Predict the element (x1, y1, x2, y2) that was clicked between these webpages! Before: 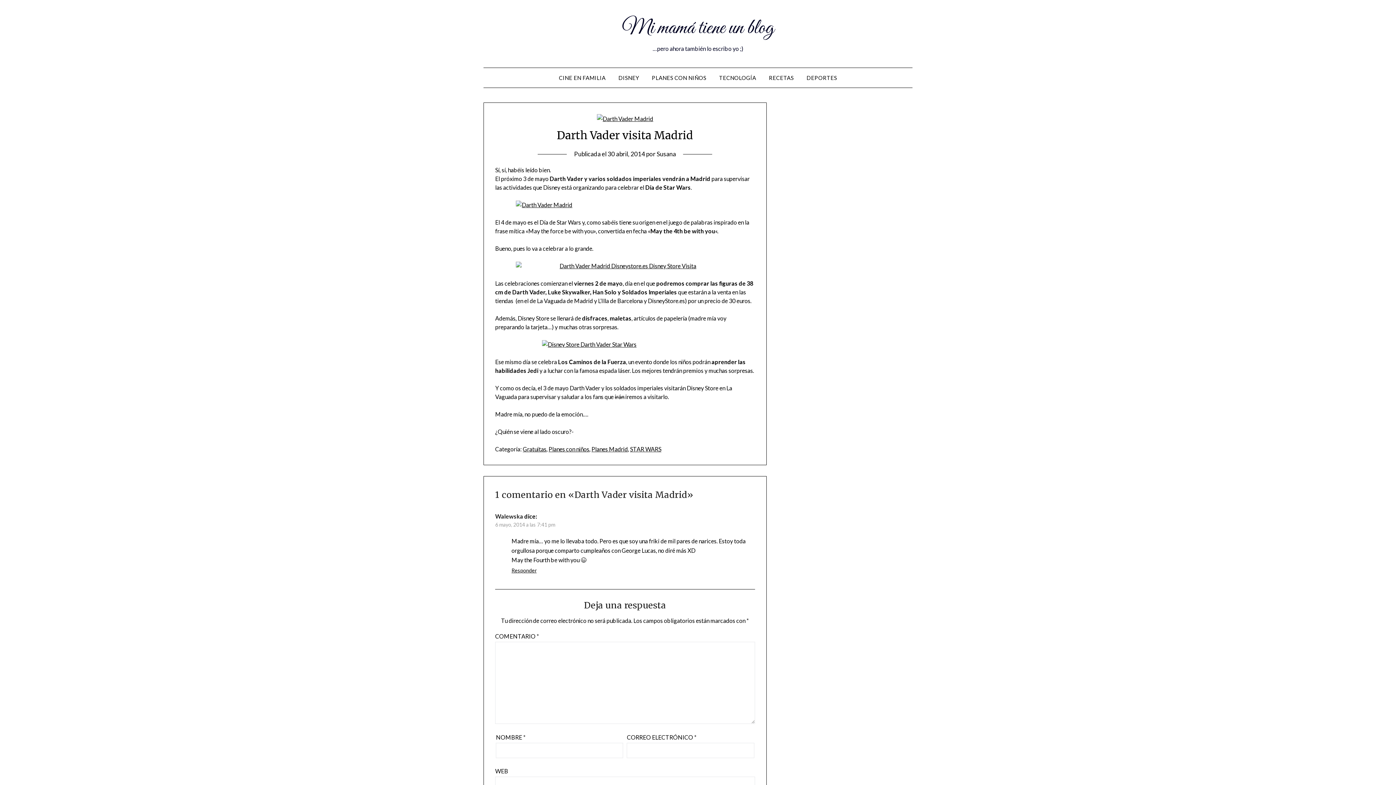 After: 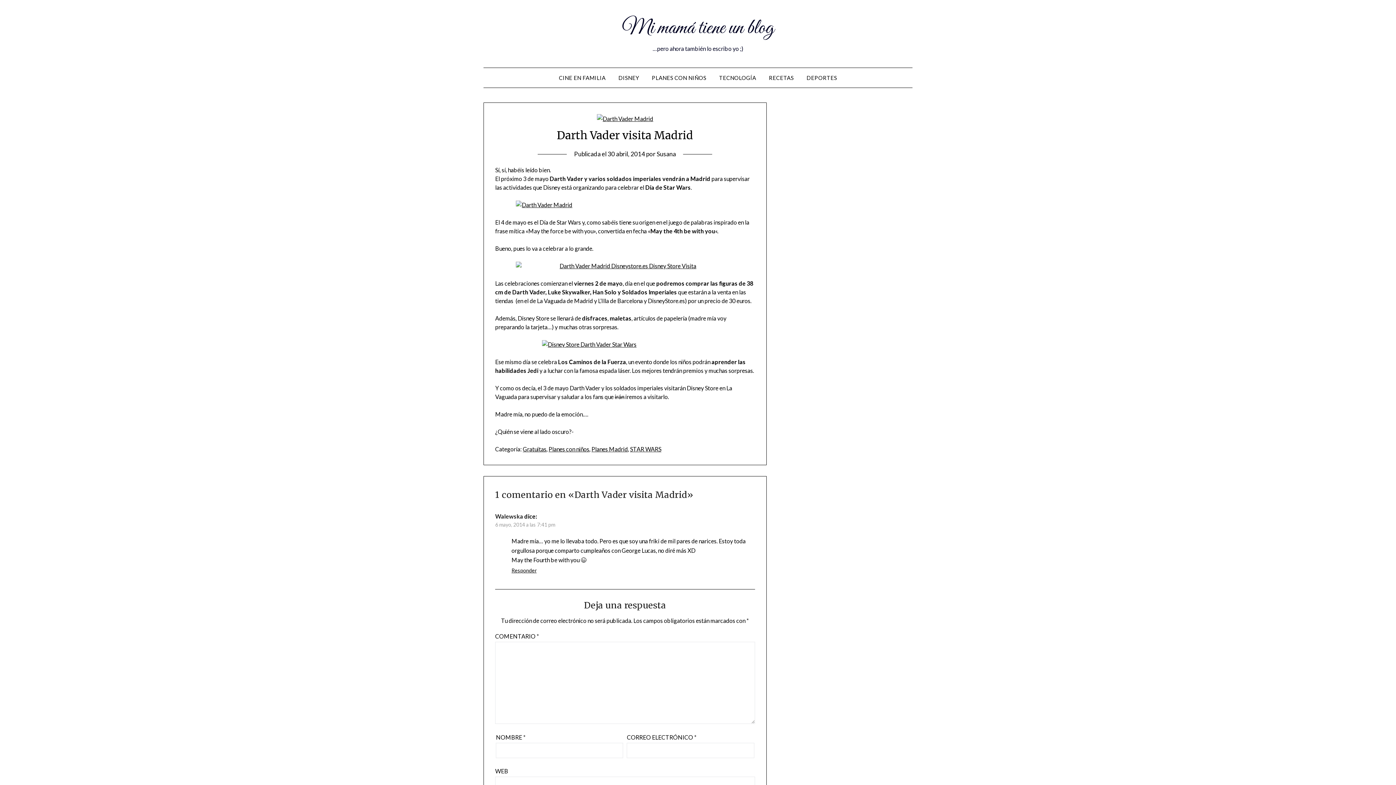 Action: label: 30 abril, 2014 bbox: (607, 150, 645, 157)